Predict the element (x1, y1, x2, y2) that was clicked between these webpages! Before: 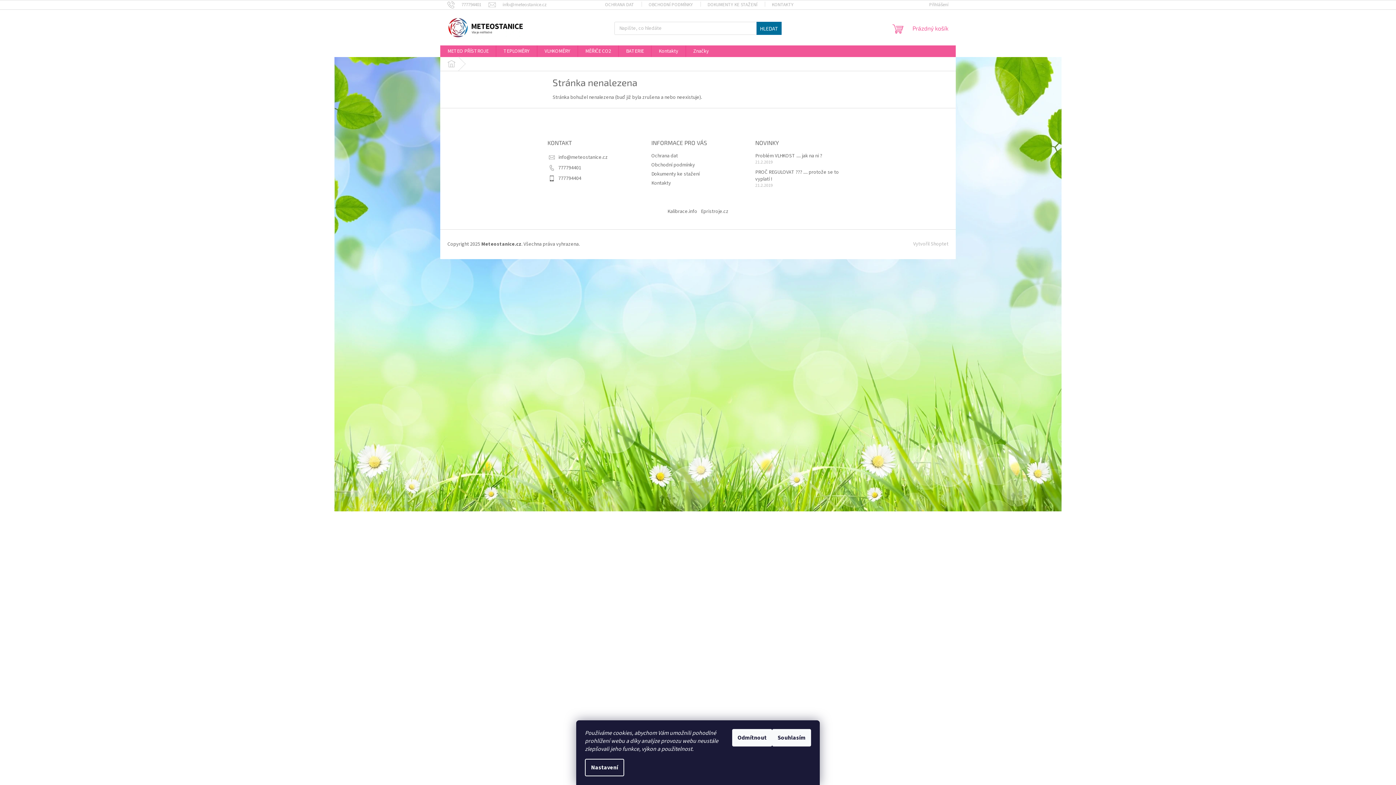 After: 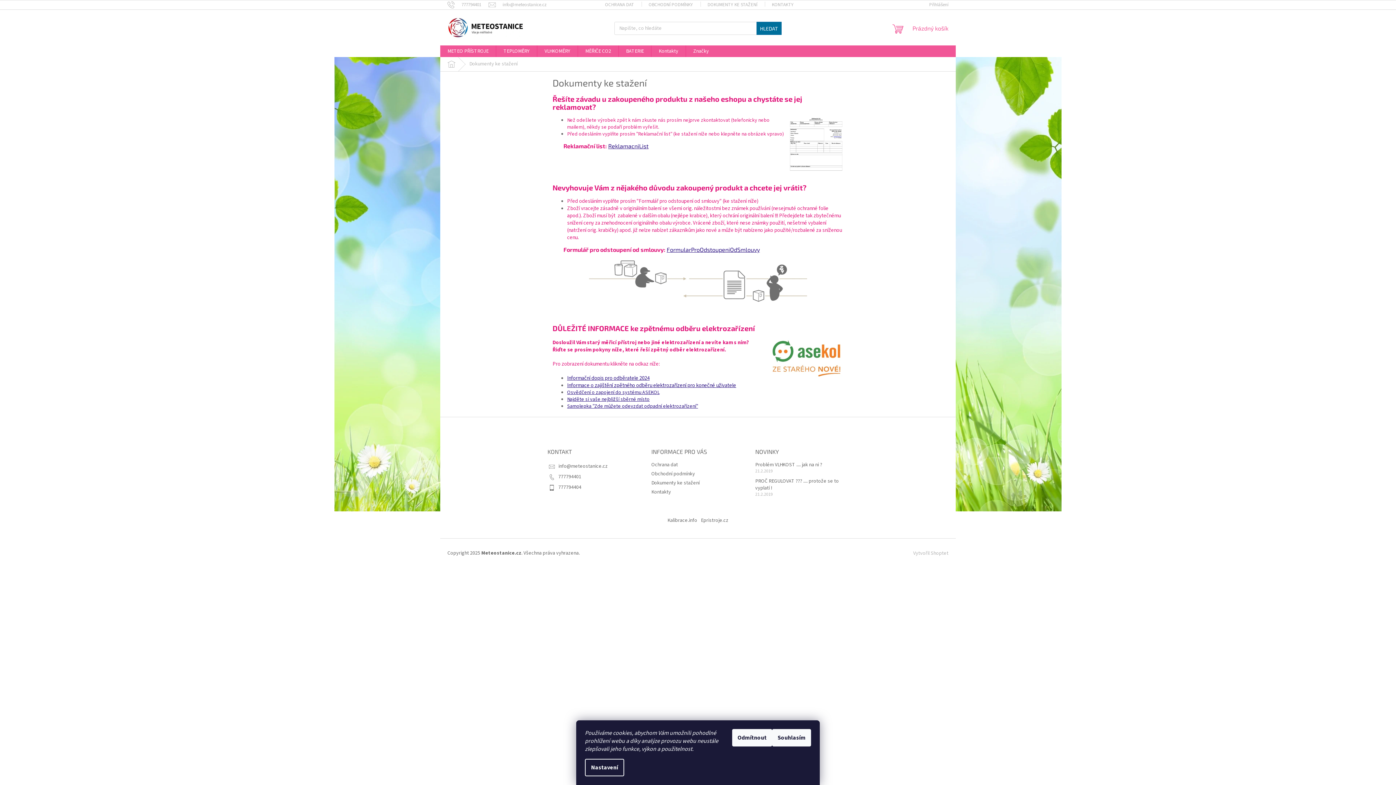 Action: bbox: (651, 170, 699, 177) label: Dokumenty ke stažení